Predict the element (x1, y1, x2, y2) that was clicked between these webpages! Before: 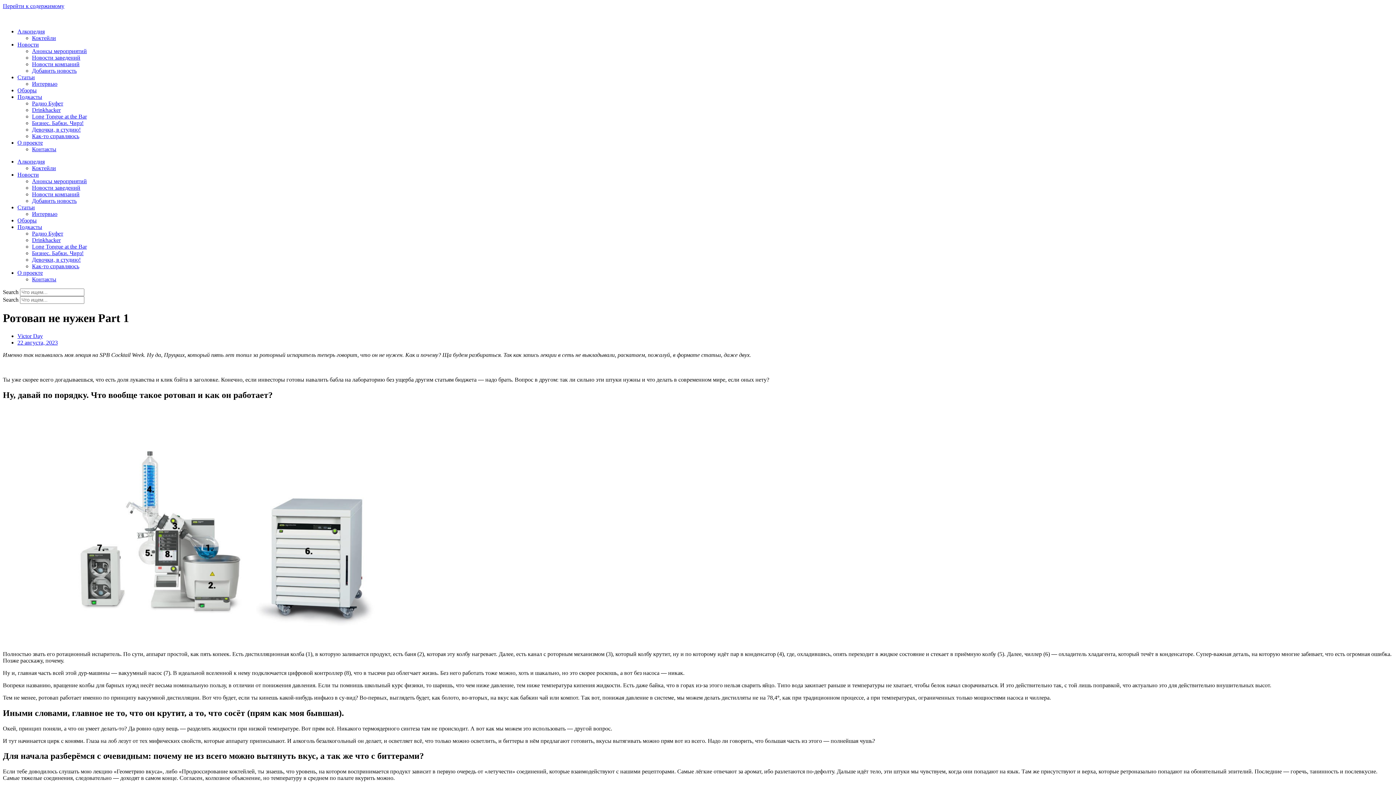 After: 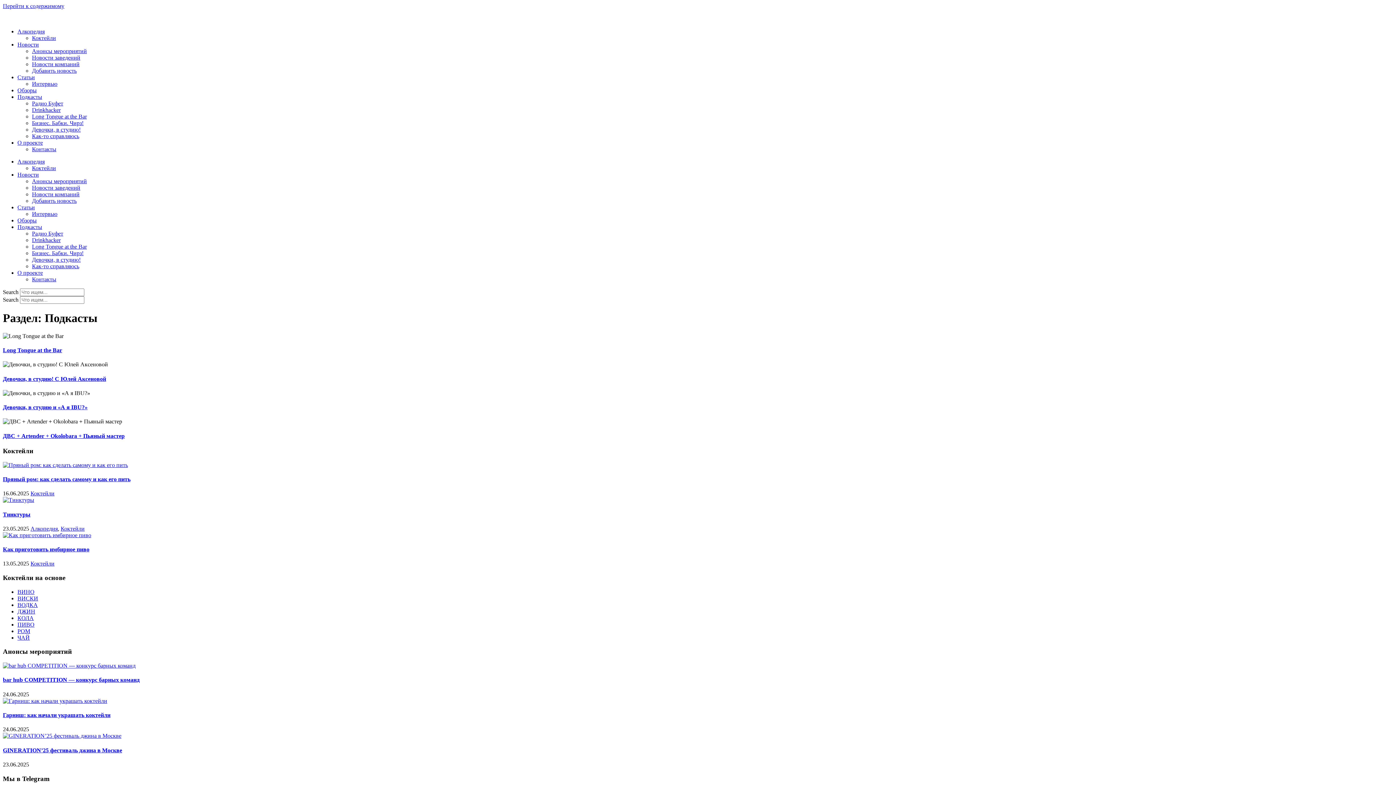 Action: bbox: (17, 93, 42, 100) label: Подкасты